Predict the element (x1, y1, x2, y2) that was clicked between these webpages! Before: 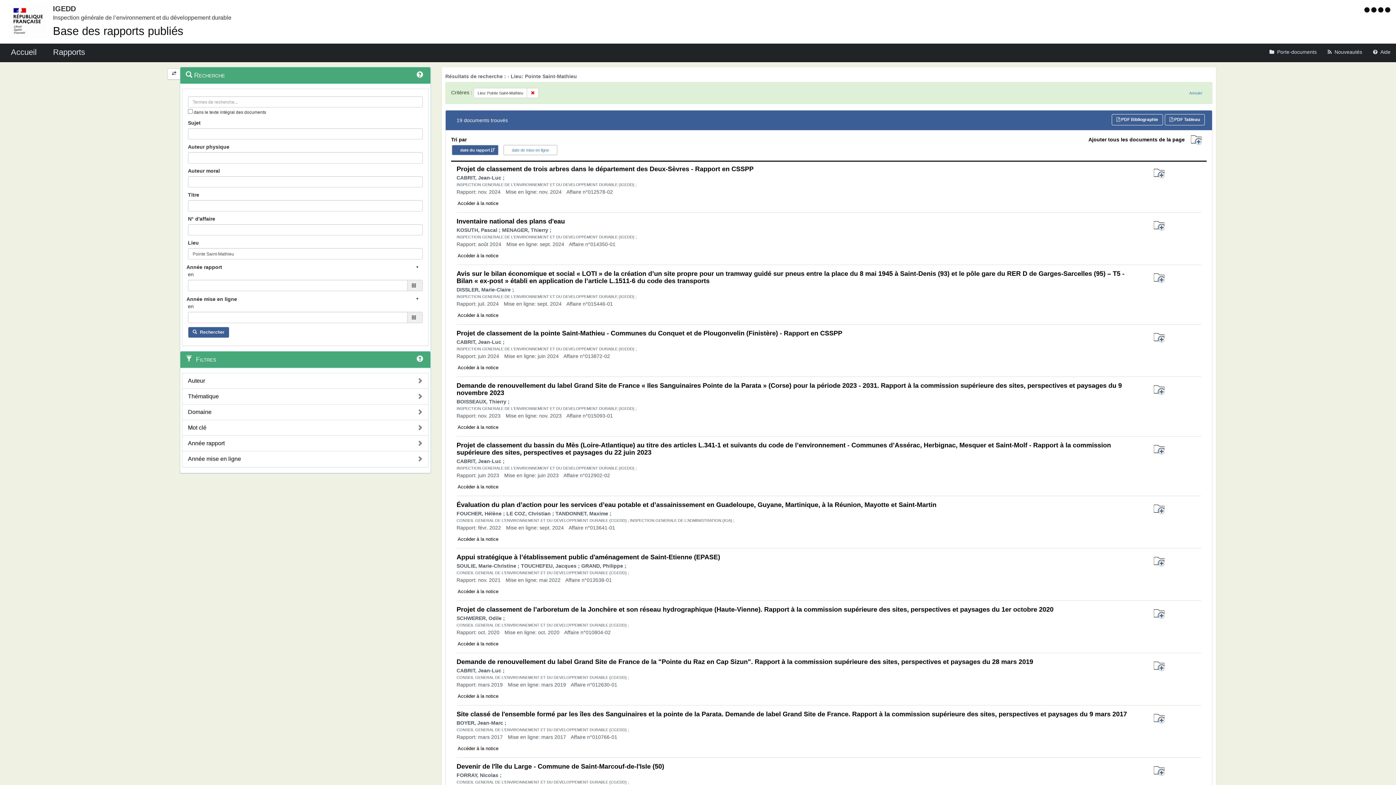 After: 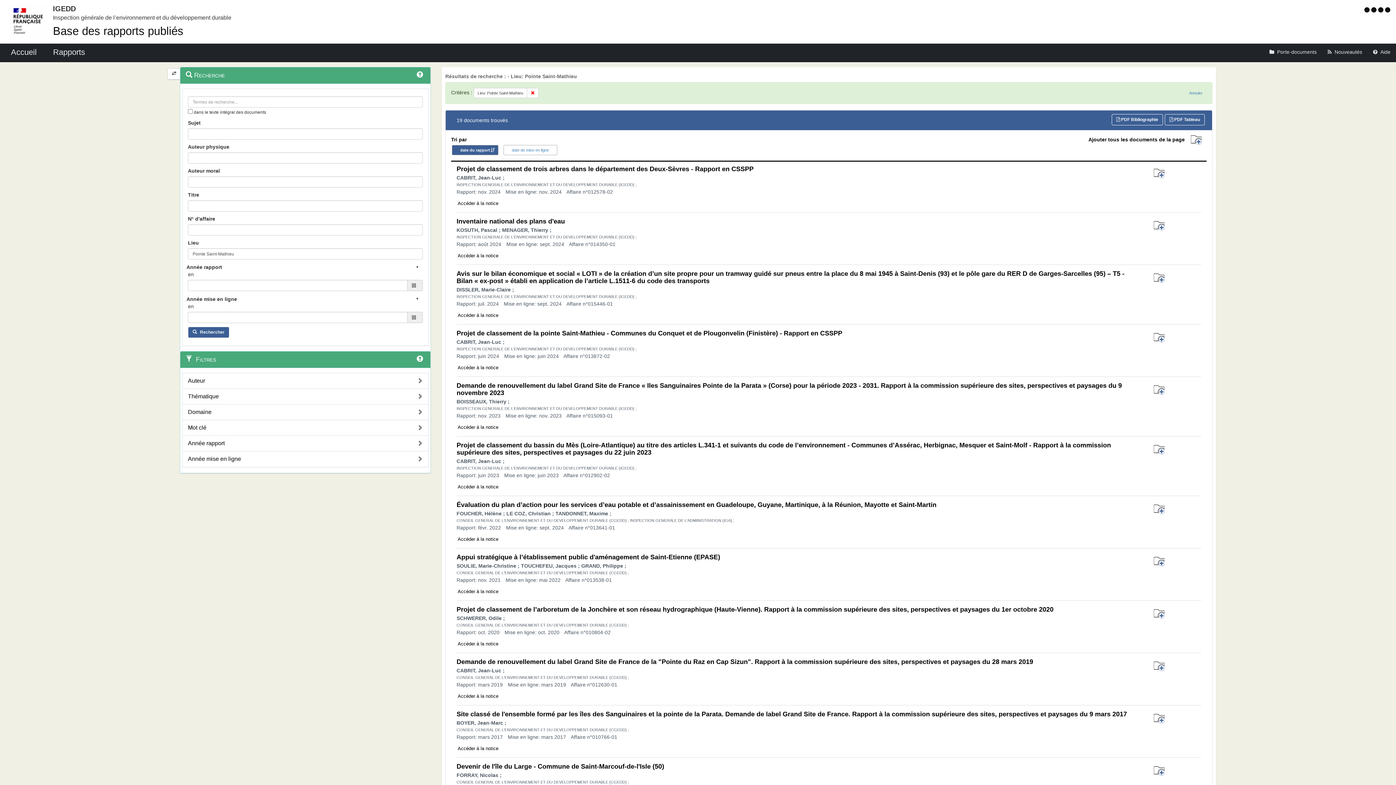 Action: bbox: (1149, 606, 1169, 622)